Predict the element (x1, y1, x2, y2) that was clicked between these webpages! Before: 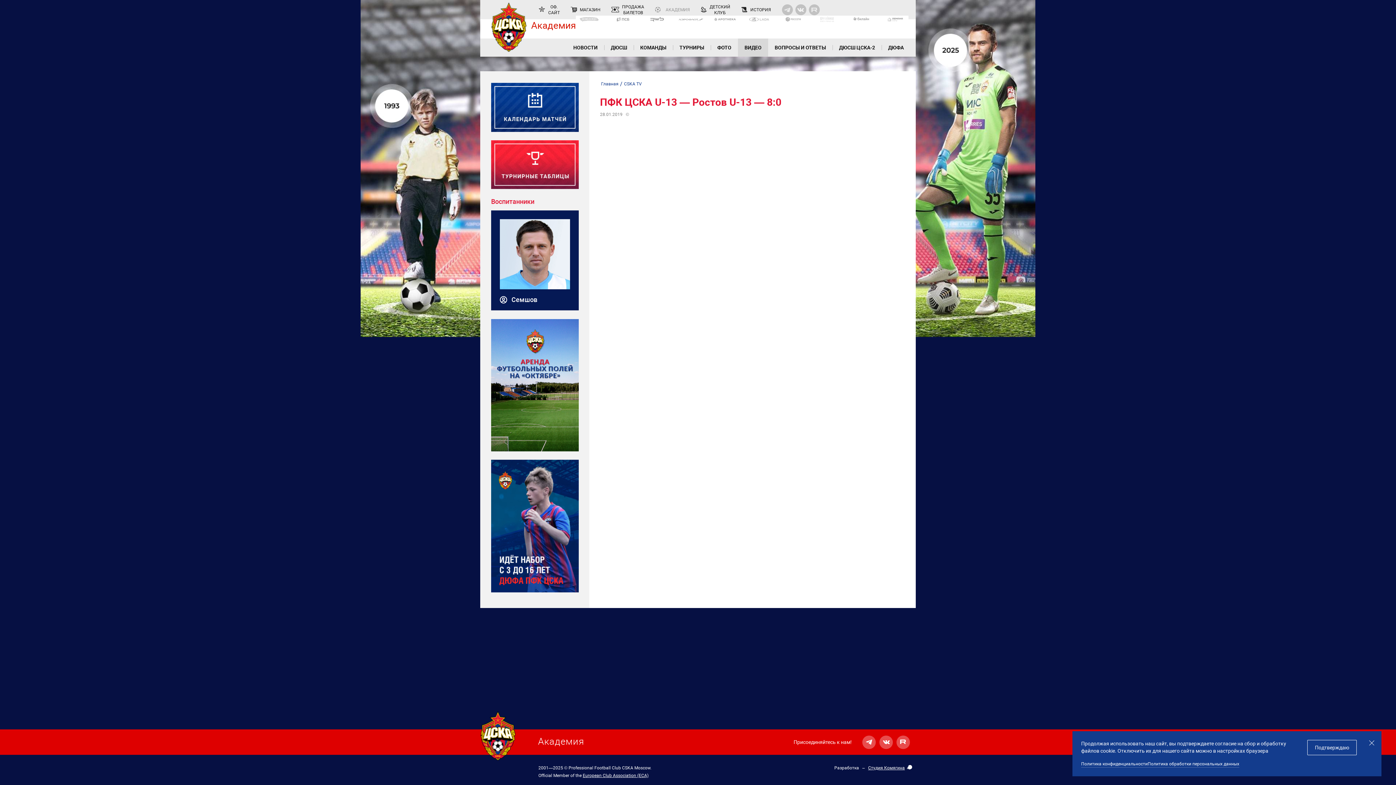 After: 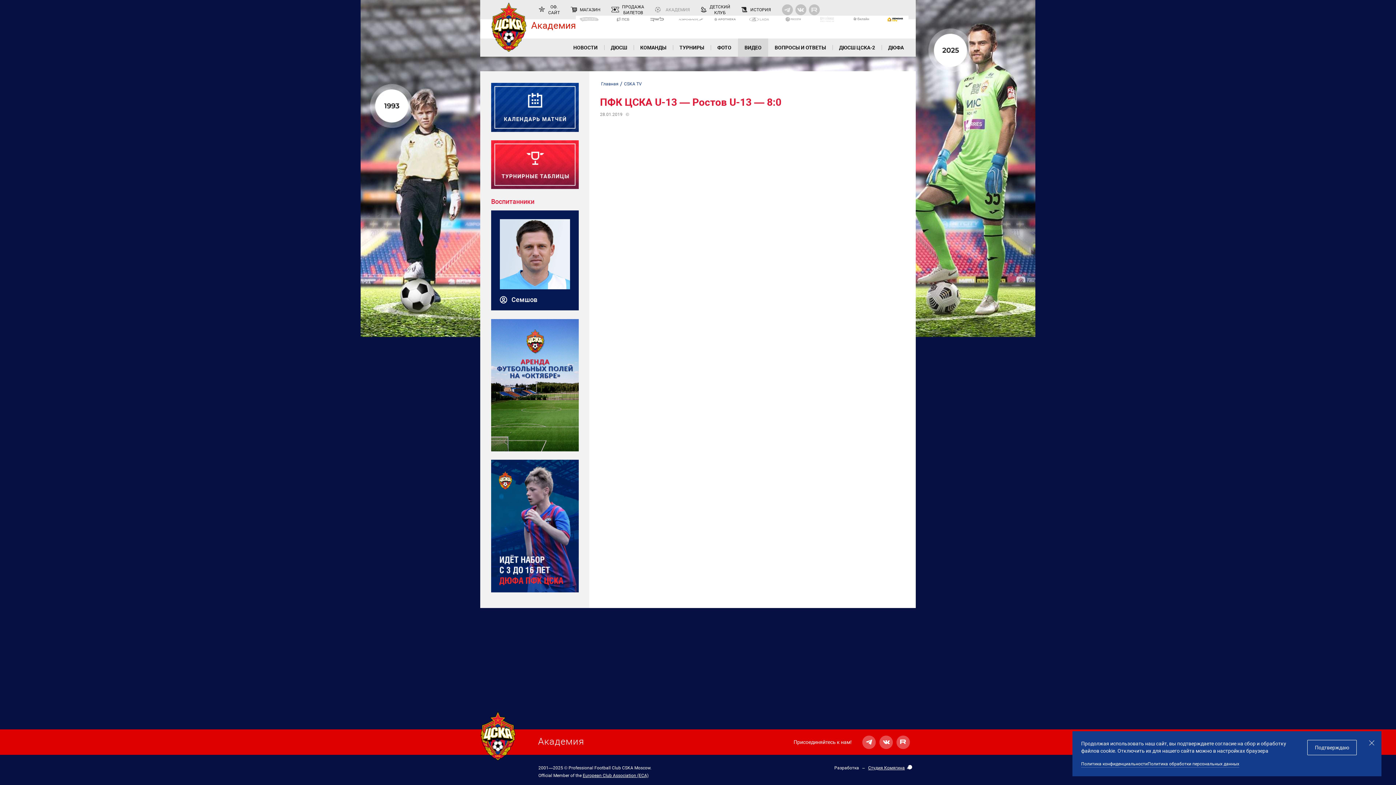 Action: bbox: (882, 15, 908, 22)